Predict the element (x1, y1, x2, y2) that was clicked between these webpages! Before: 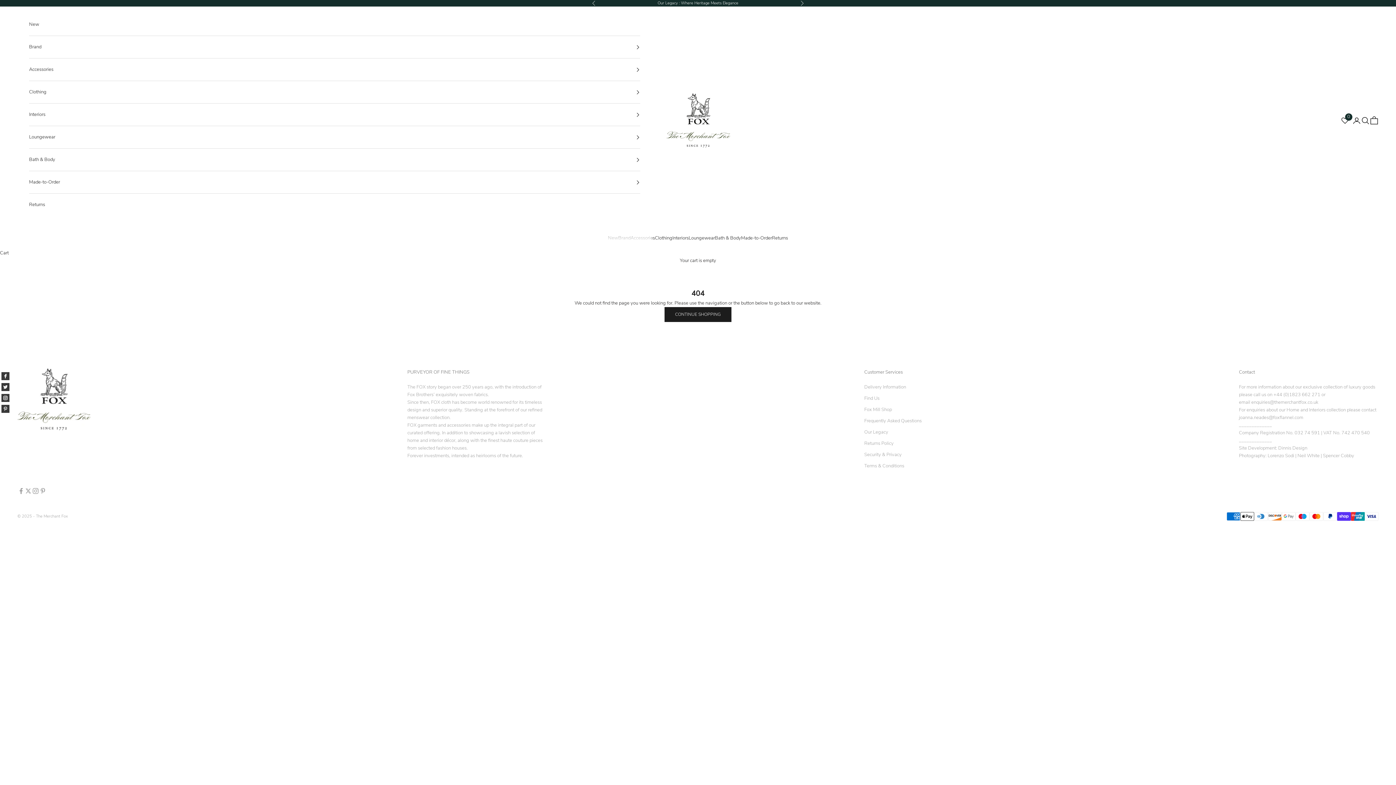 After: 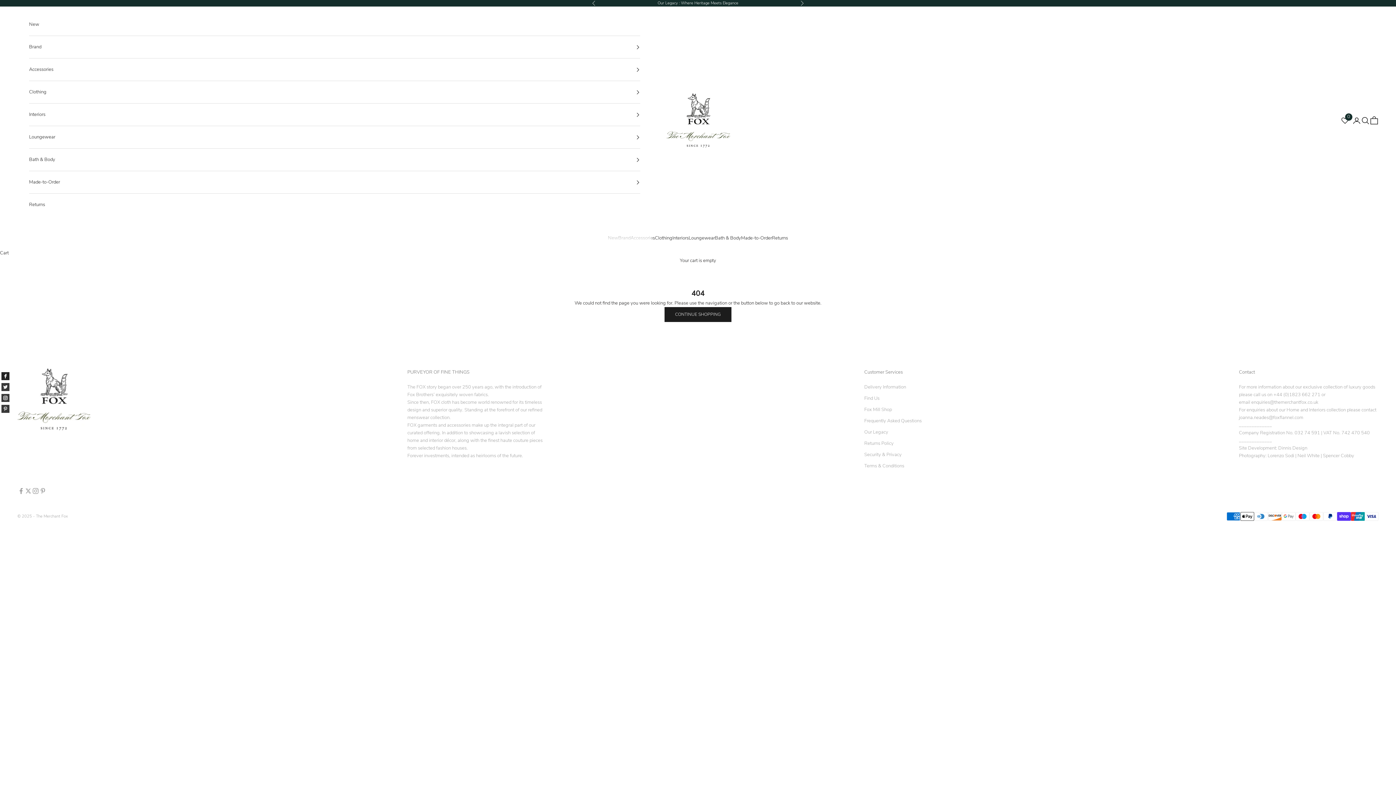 Action: bbox: (1, 372, 9, 380)